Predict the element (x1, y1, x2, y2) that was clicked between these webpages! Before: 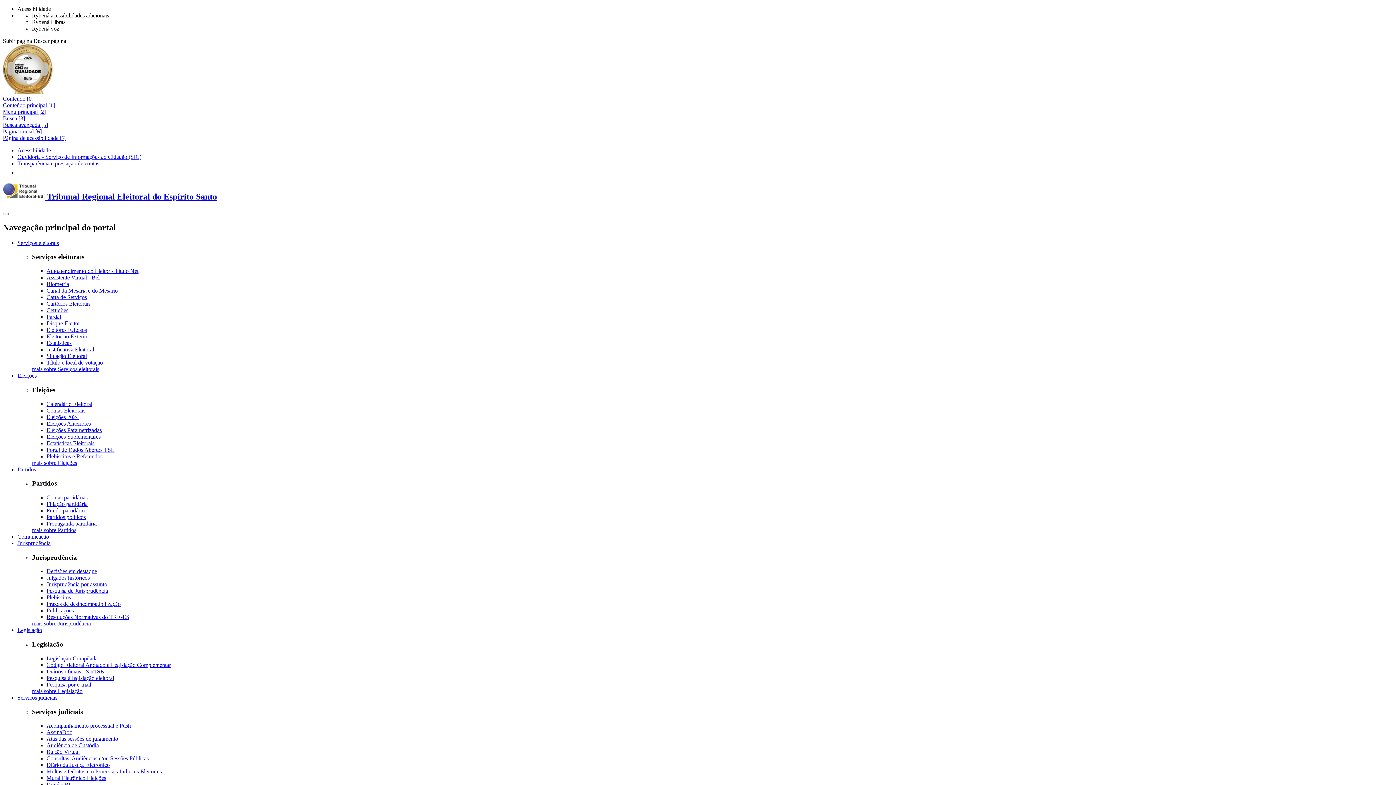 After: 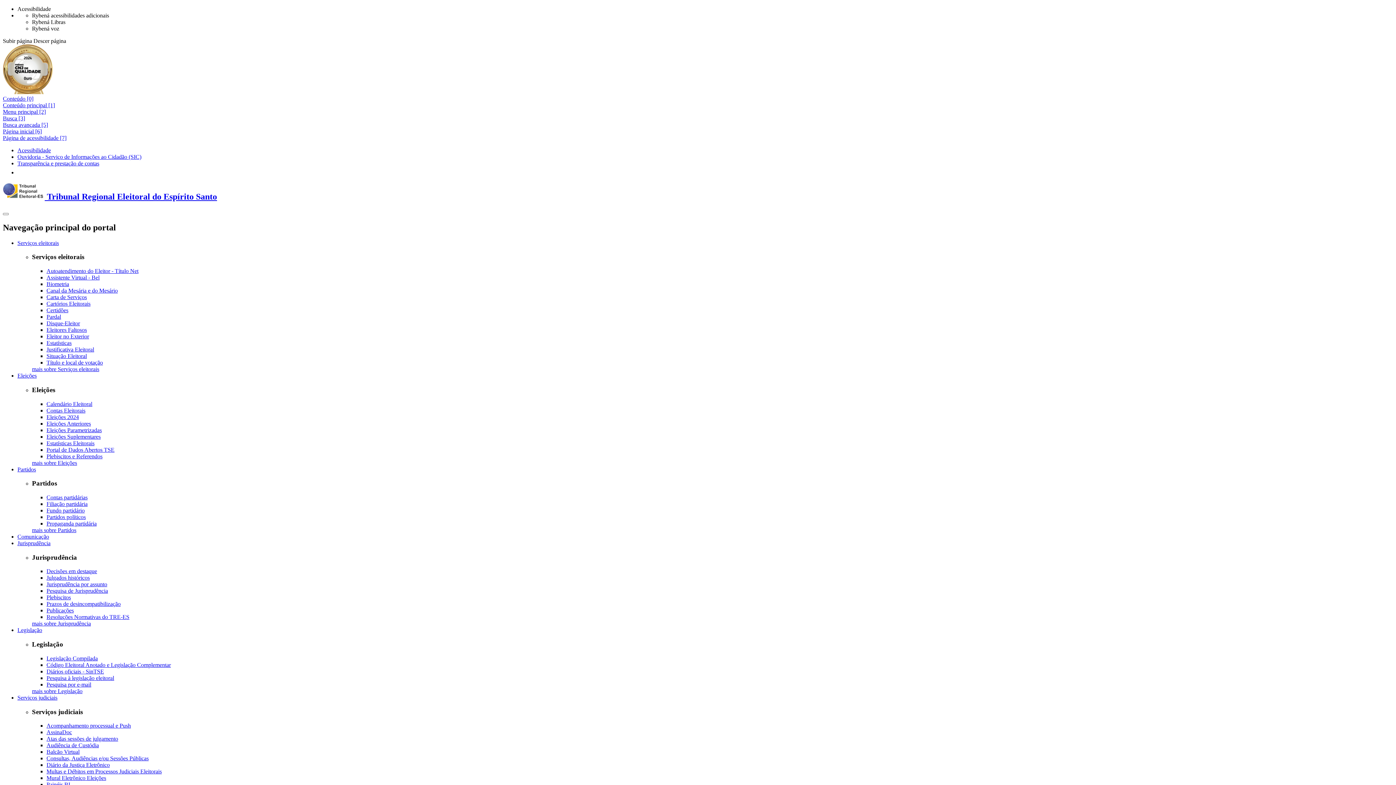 Action: label: Contas partidárias bbox: (46, 494, 87, 500)